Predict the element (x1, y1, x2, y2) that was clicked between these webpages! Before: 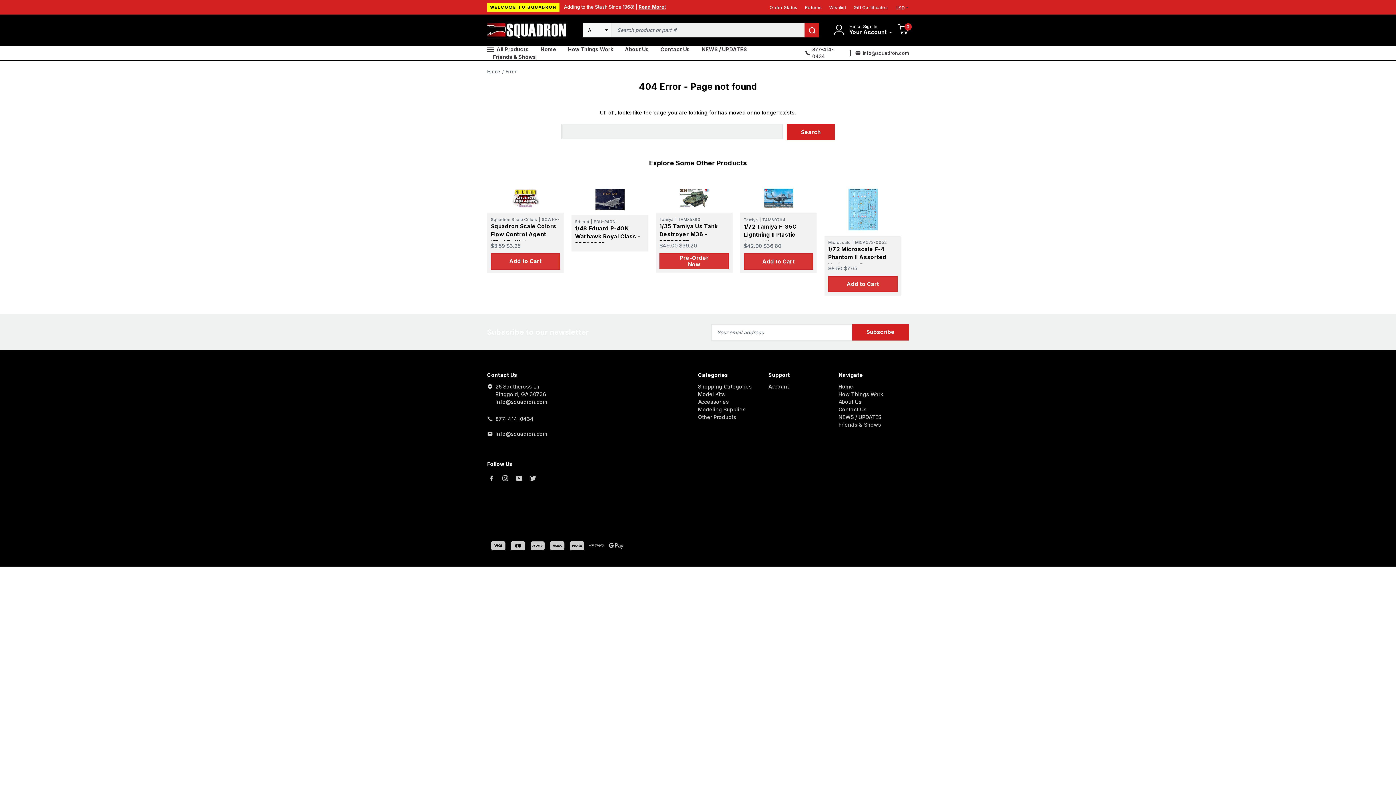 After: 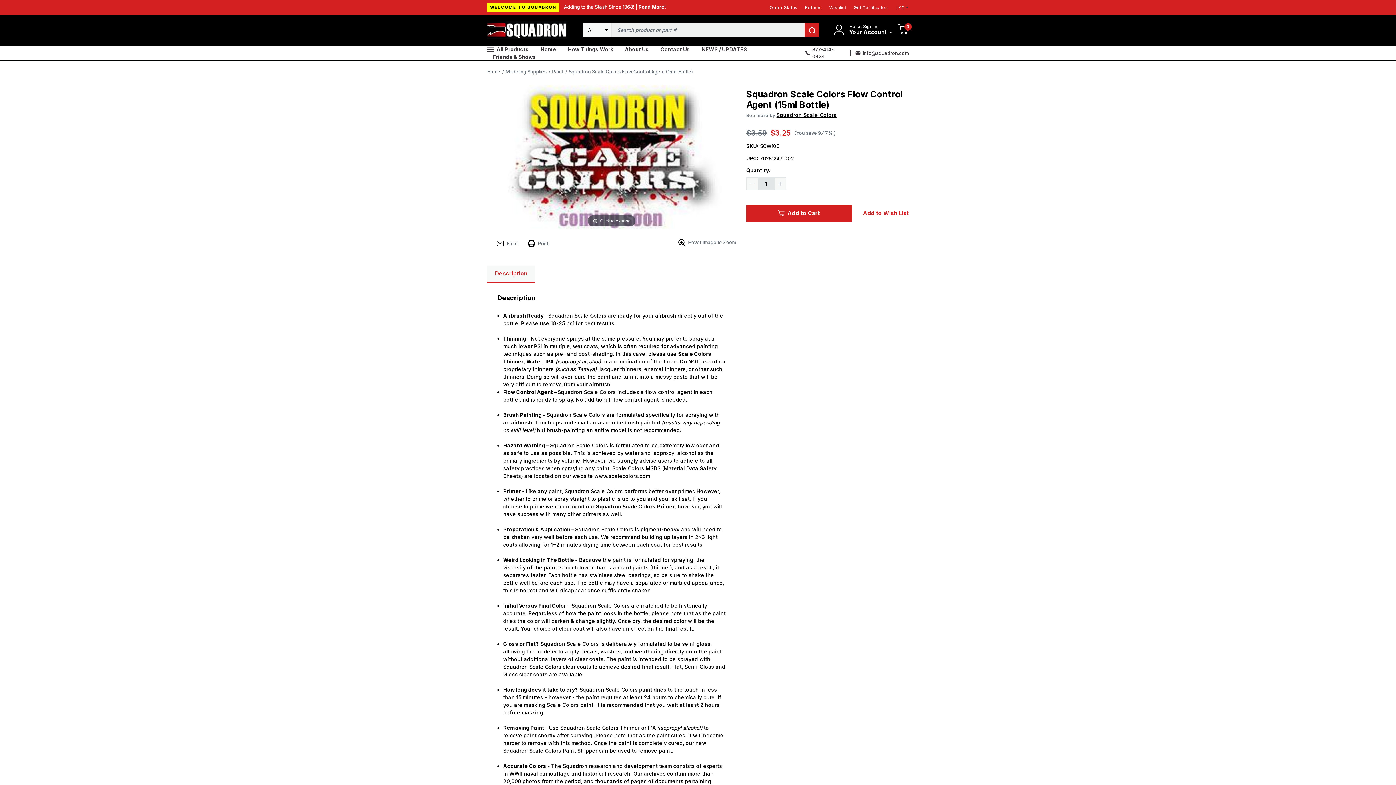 Action: bbox: (490, 222, 560, 246) label: Squadron Scale Colors Flow Control Agent (15ml Bottle), $3.25

